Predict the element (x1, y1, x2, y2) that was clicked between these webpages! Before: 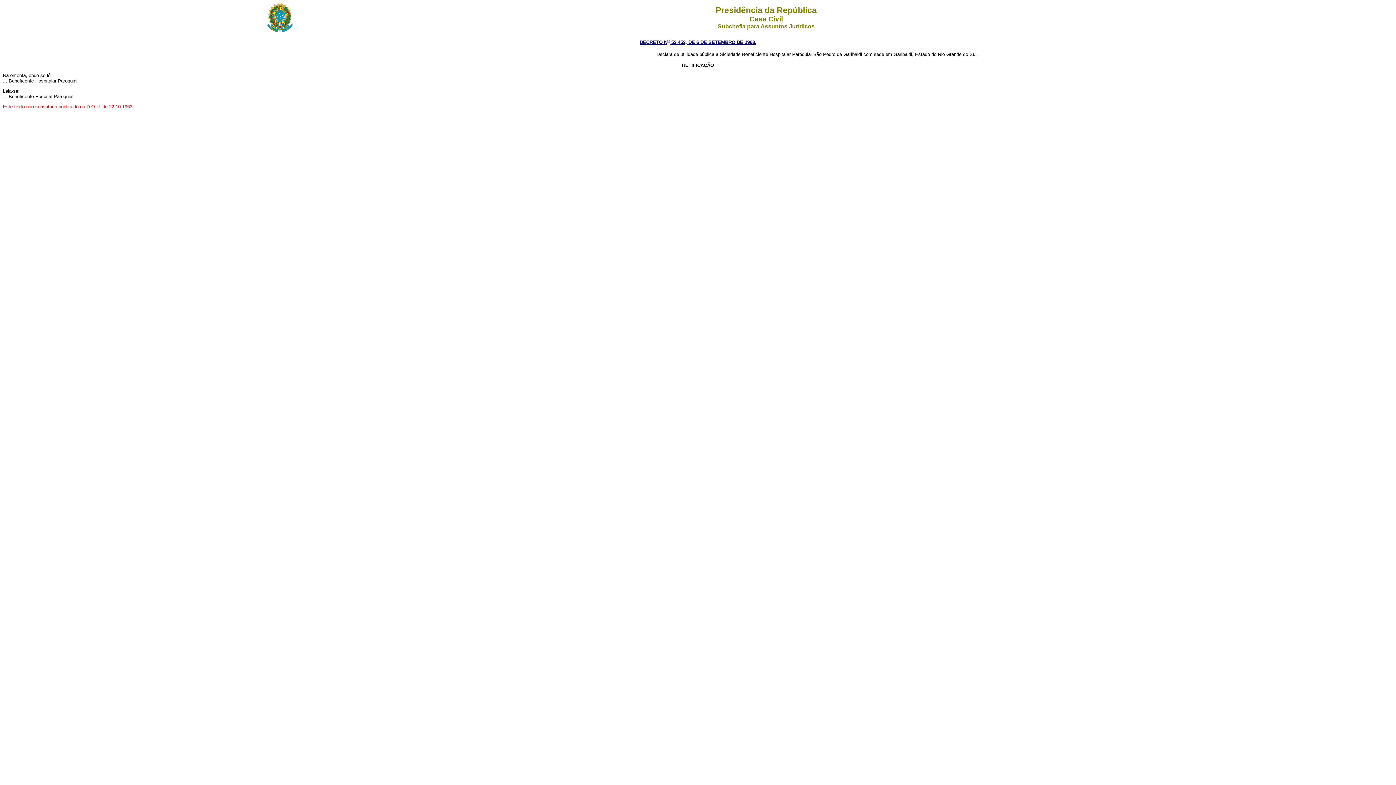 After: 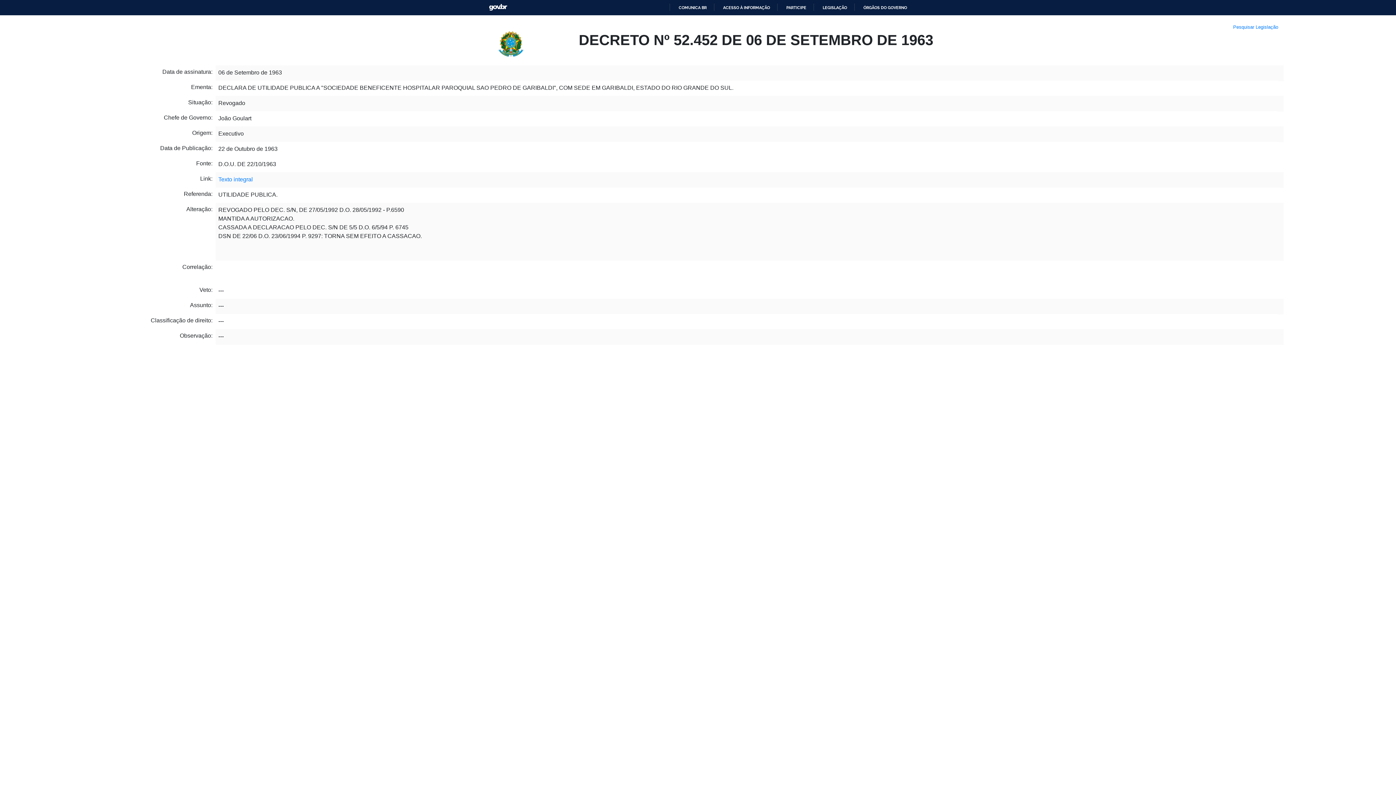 Action: bbox: (639, 39, 756, 45) label: DECRETO No 52.452, DE 6 DE SETEMBRO DE 1963.